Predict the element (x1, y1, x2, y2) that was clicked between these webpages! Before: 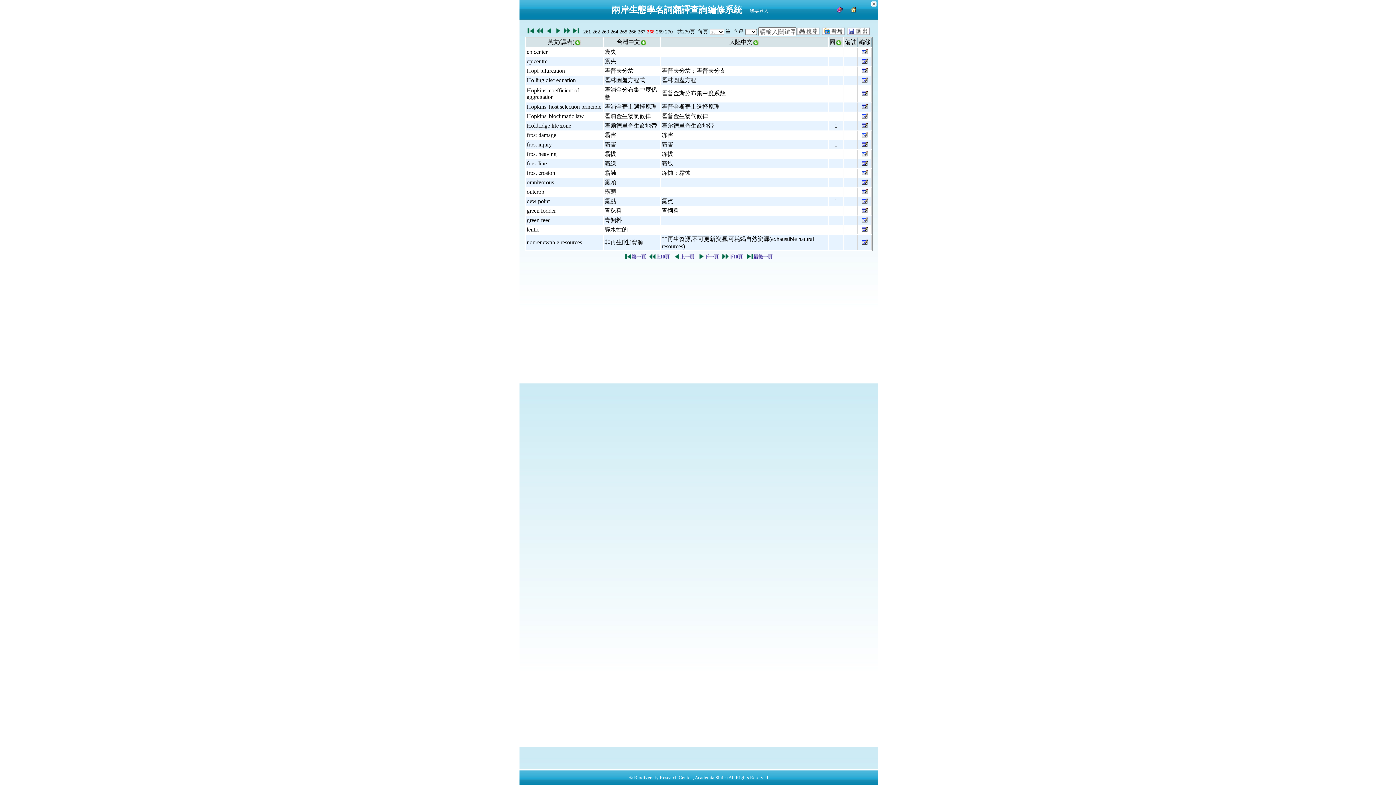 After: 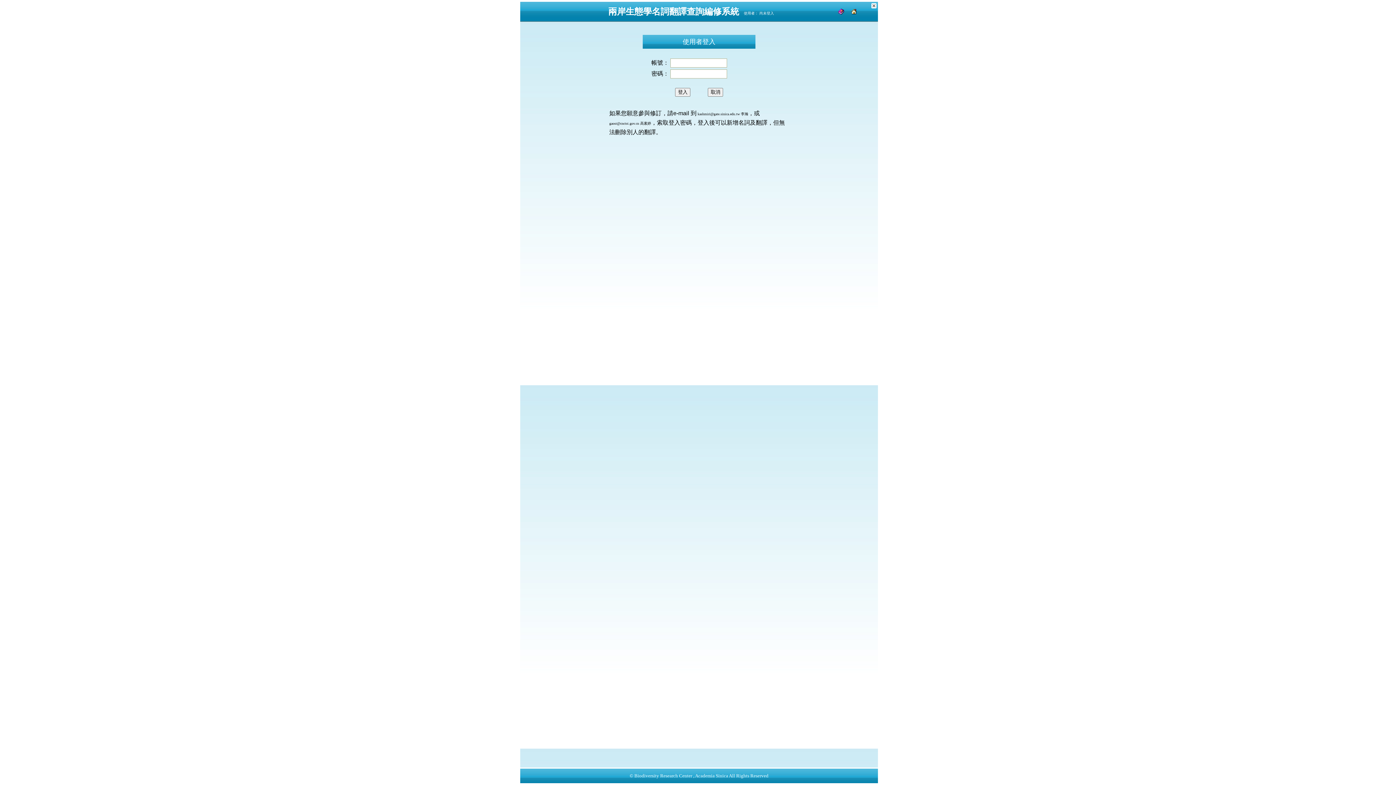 Action: bbox: (861, 69, 868, 76)